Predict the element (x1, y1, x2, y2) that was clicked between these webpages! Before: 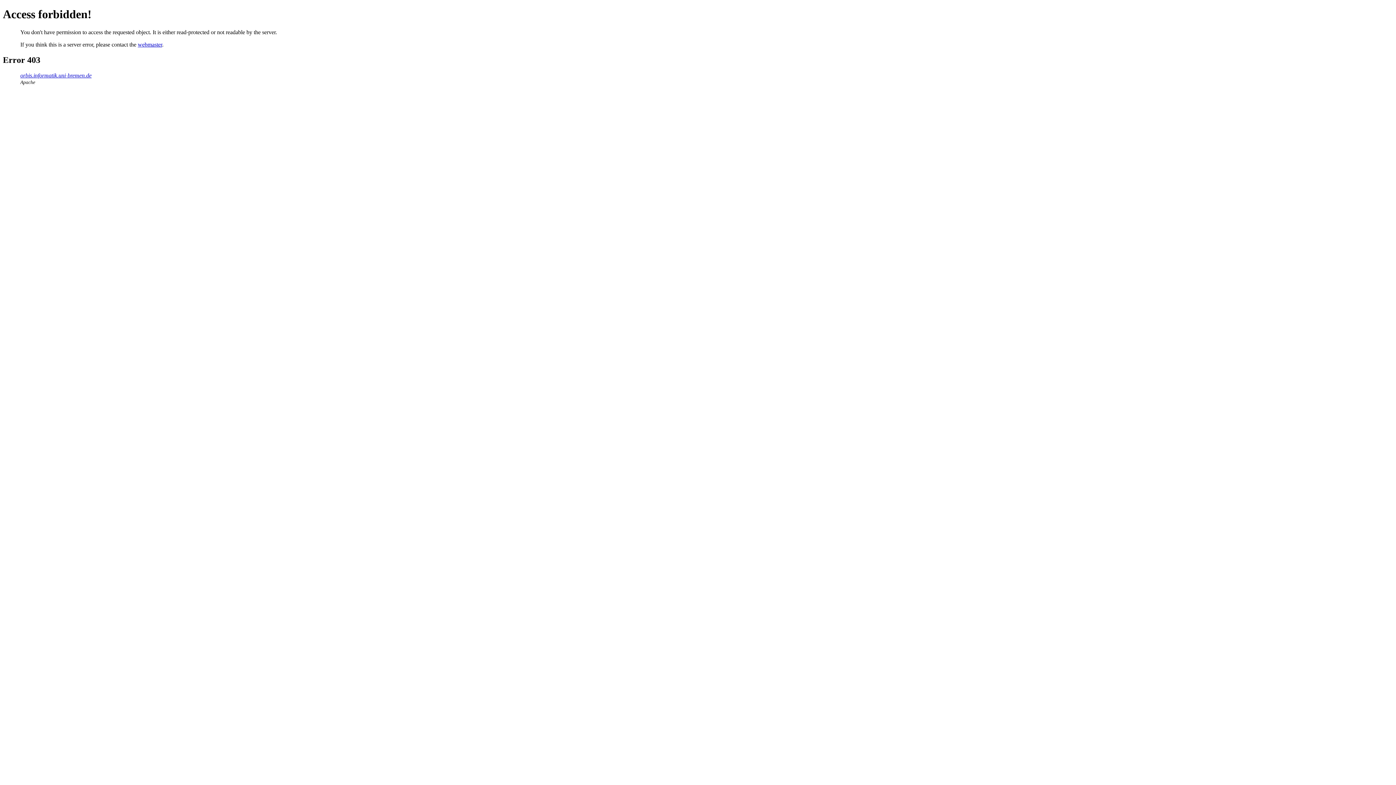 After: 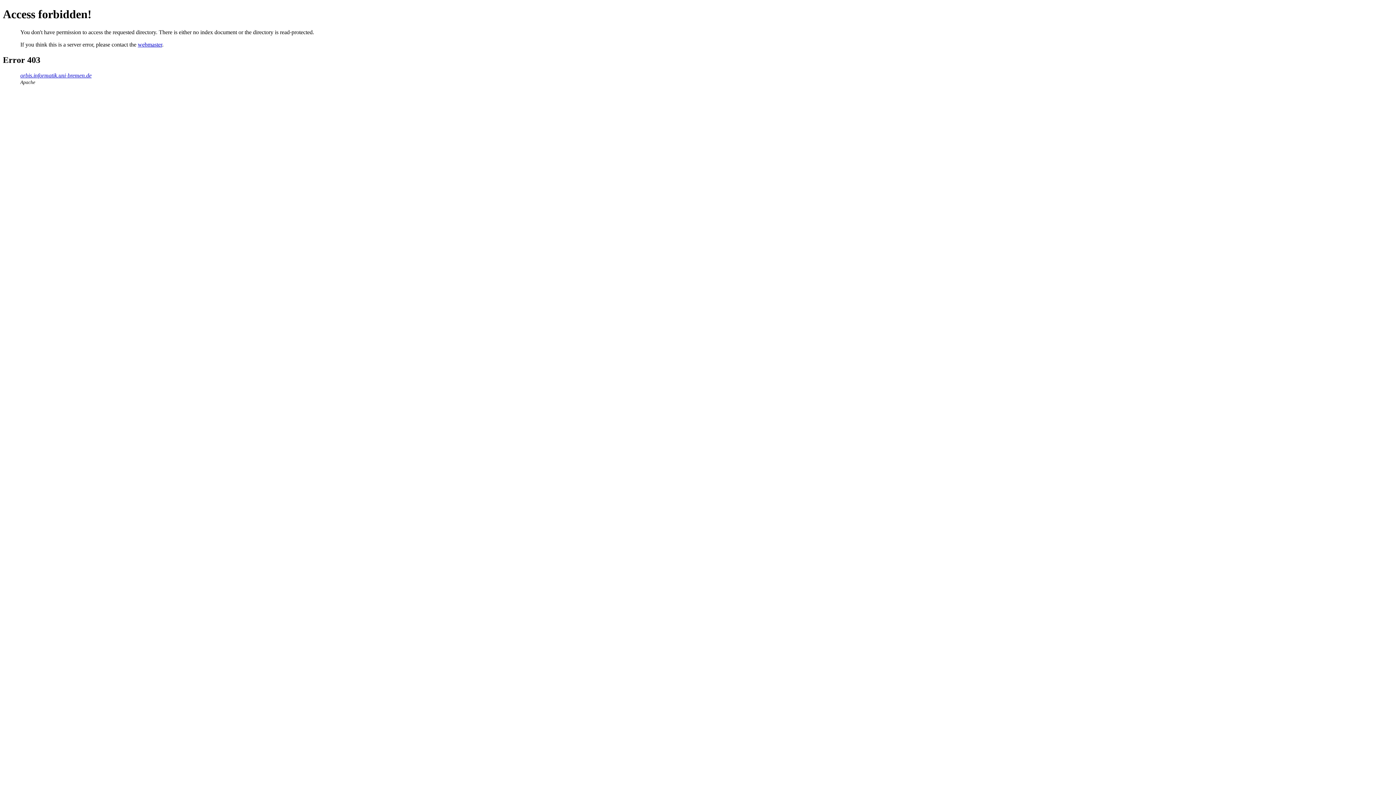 Action: label: orbis.informatik.uni-bremen.de bbox: (20, 72, 91, 78)